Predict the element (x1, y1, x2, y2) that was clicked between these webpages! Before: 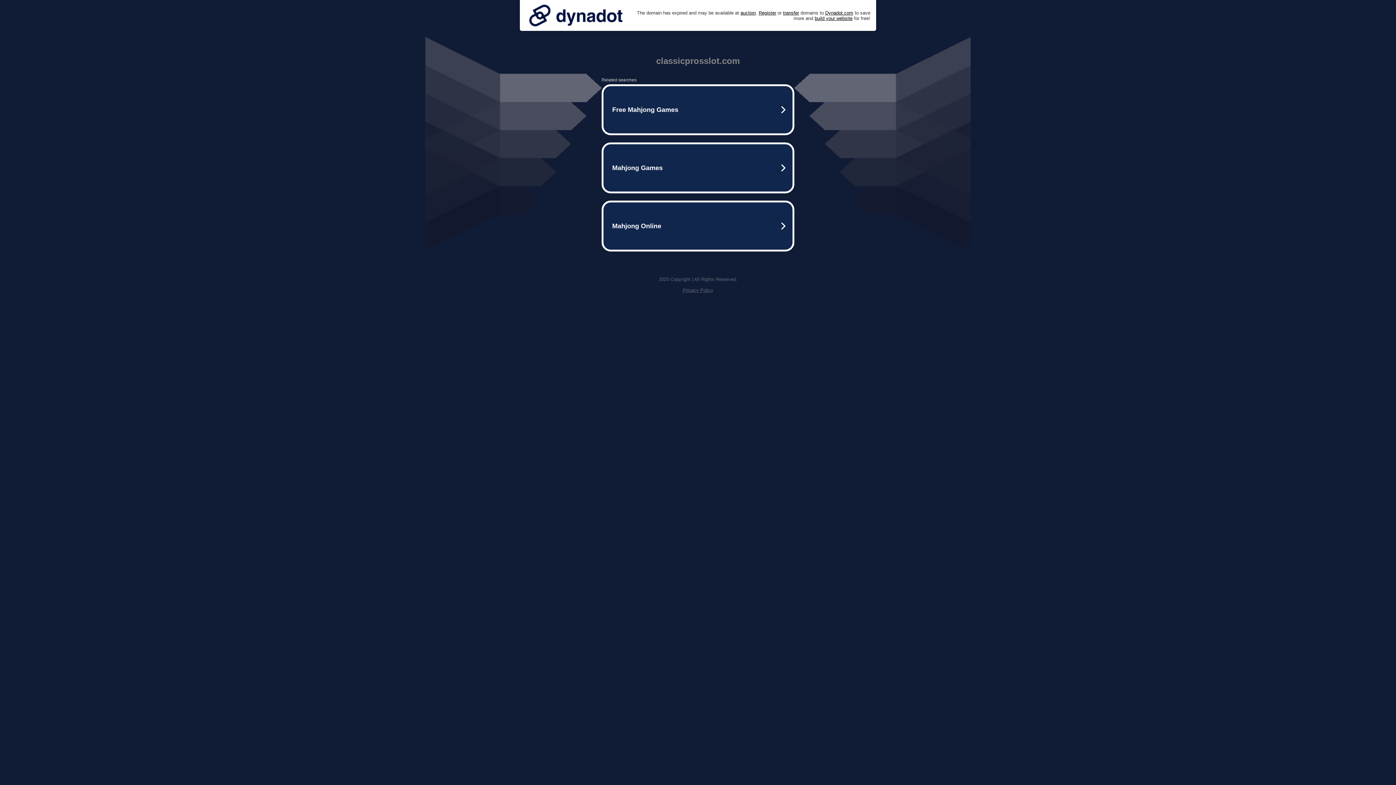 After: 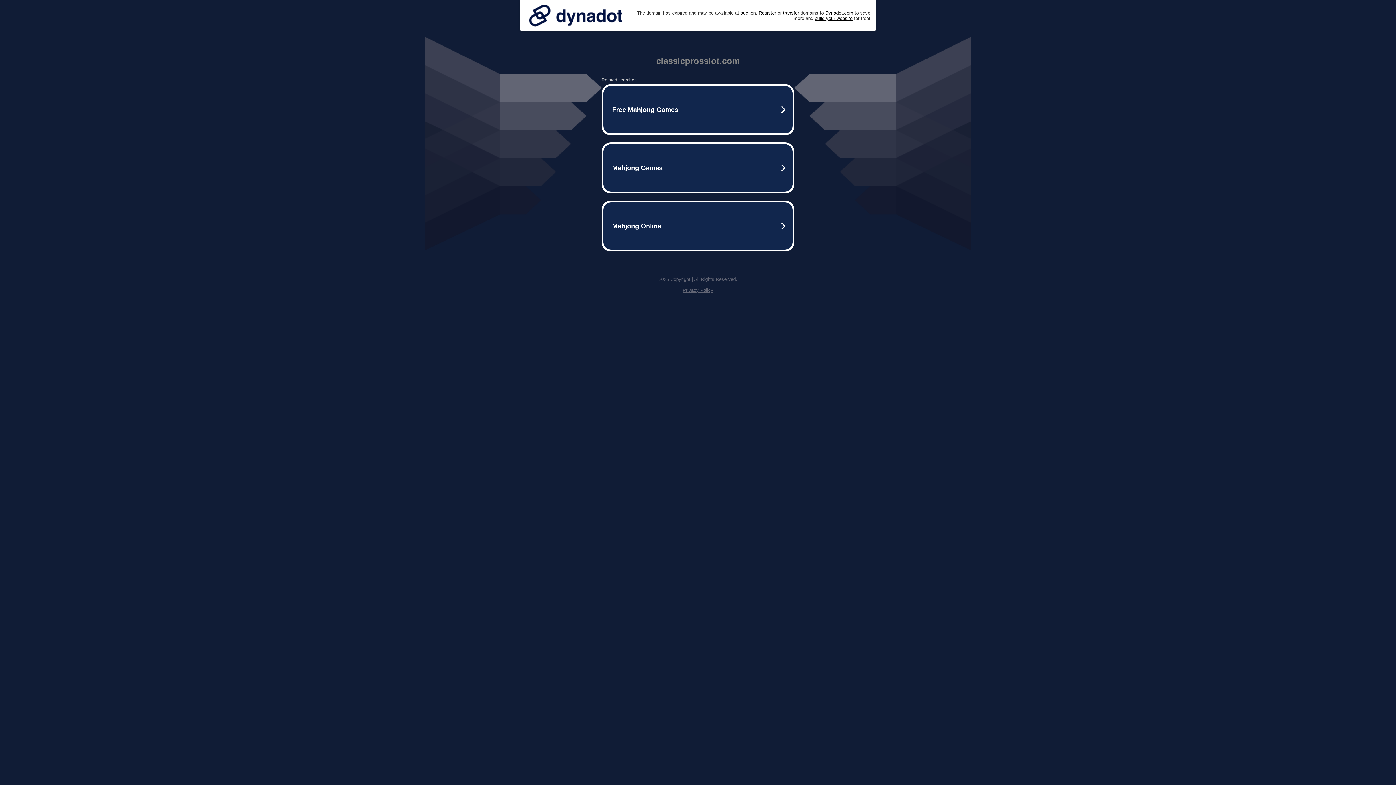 Action: label: Privacy Policy bbox: (682, 287, 713, 293)